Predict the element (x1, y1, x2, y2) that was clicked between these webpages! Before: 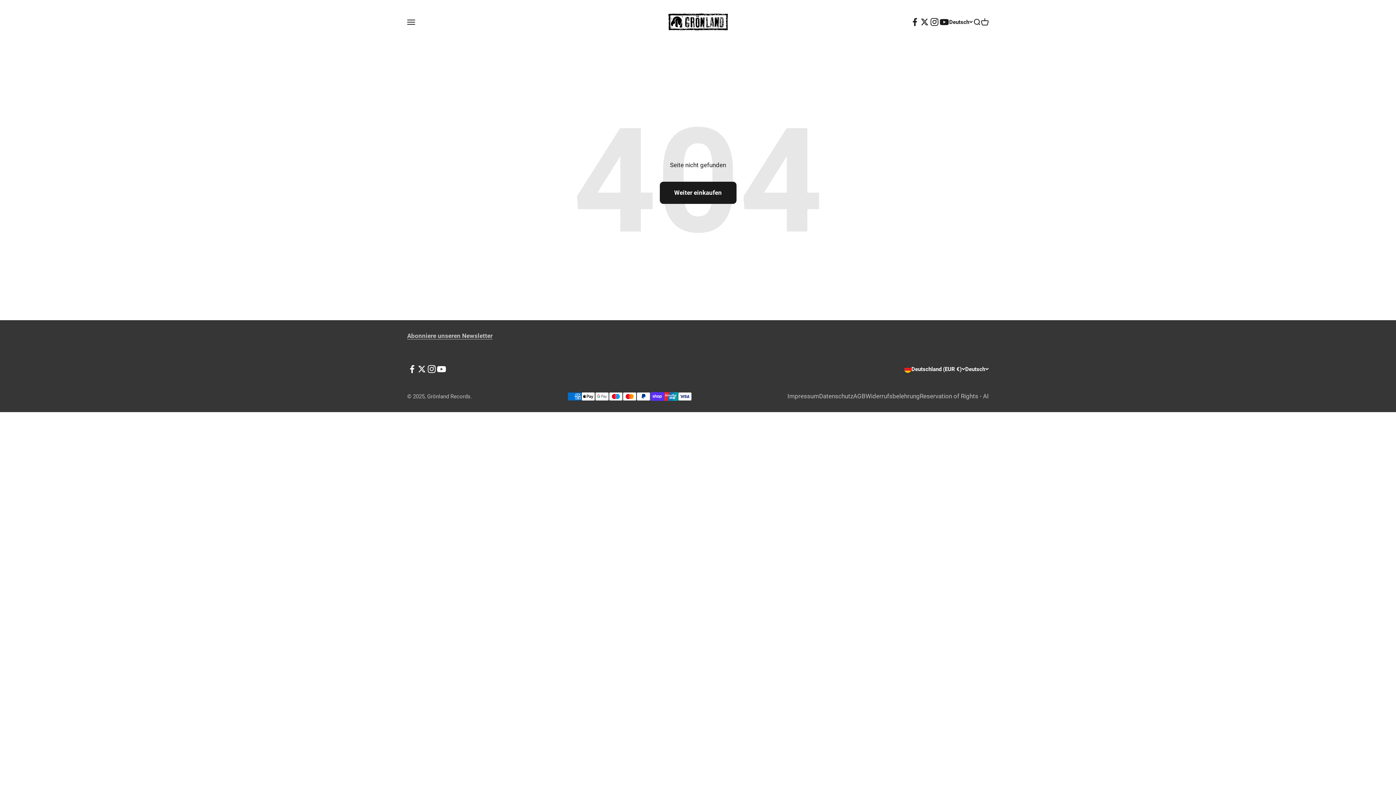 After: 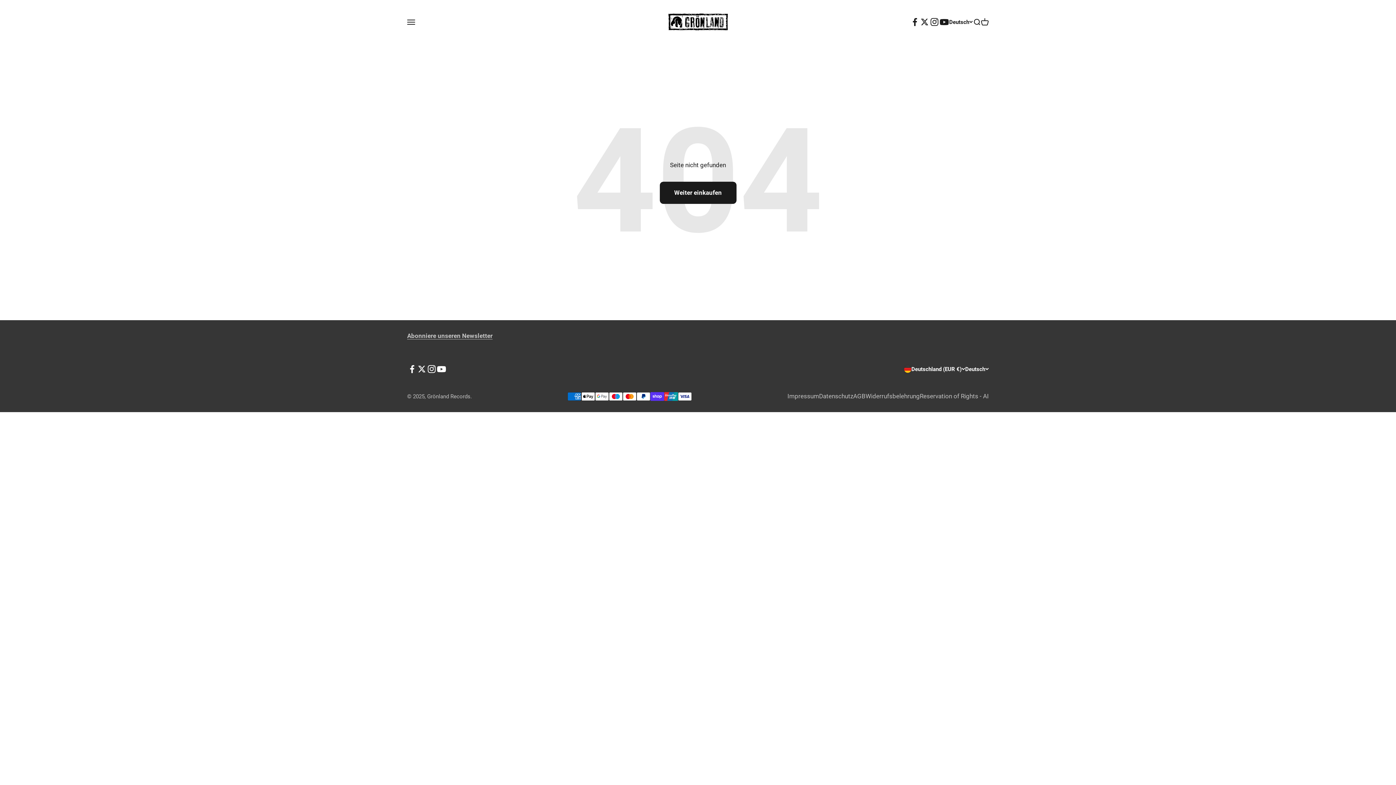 Action: bbox: (939, 17, 949, 26) label: Auf YouTube folgen